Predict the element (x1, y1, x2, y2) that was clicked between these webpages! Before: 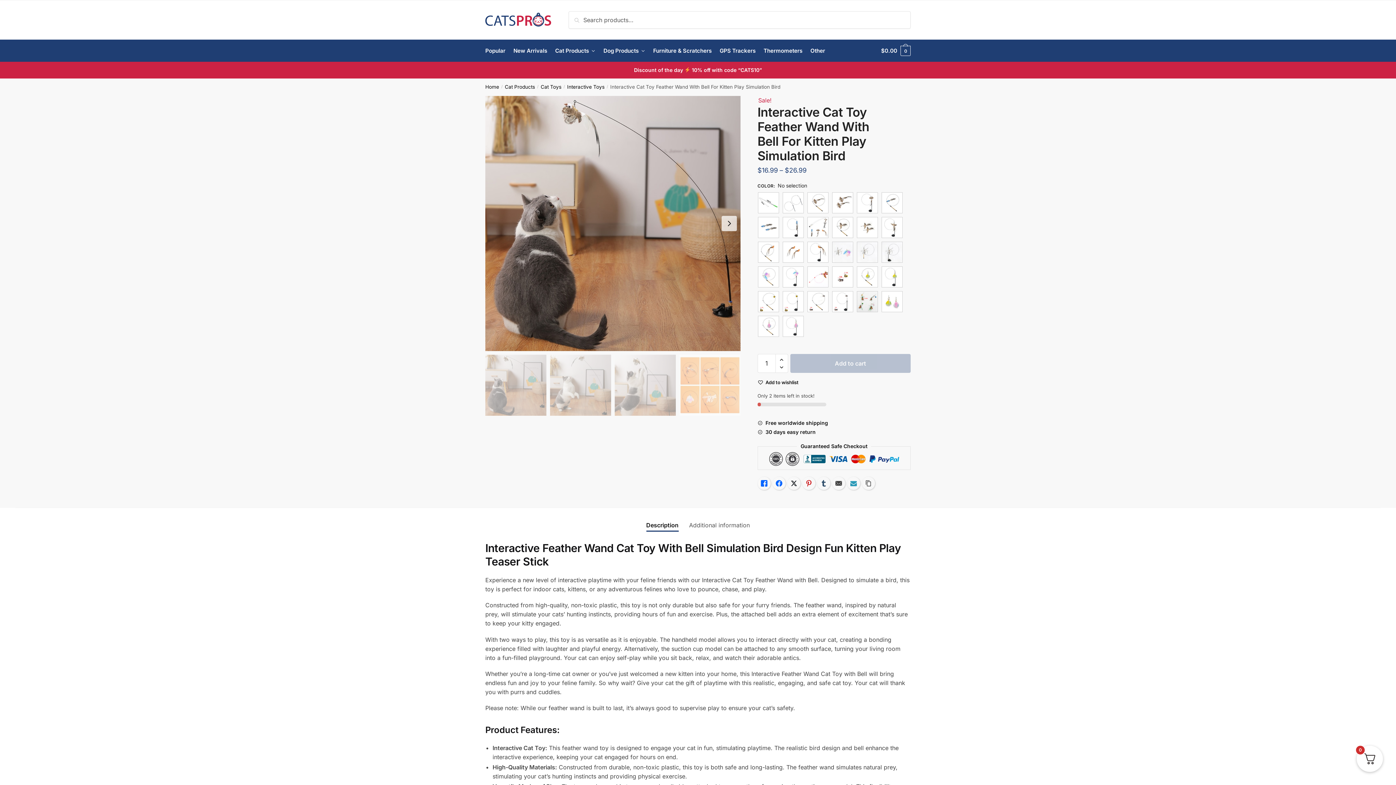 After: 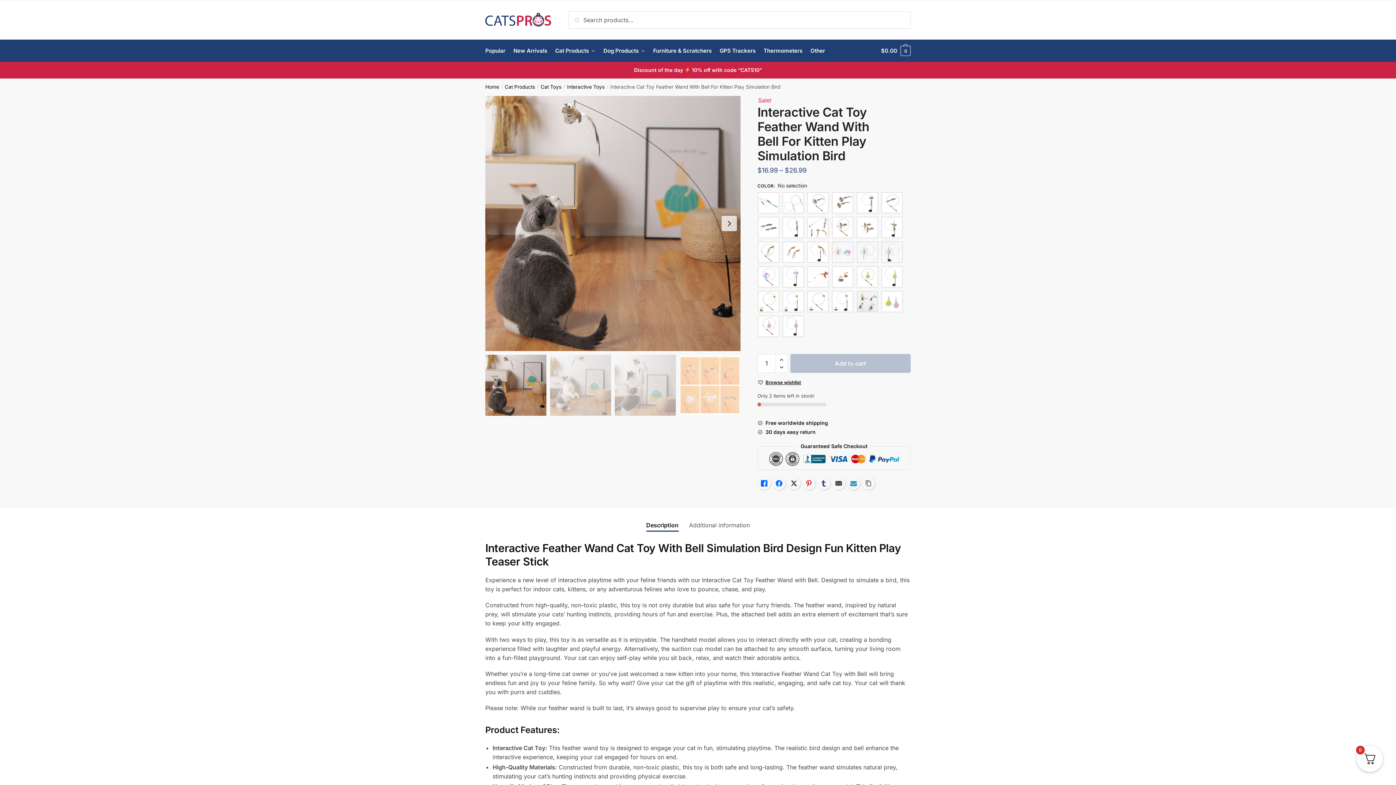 Action: label: Wishlist bbox: (765, 379, 798, 385)